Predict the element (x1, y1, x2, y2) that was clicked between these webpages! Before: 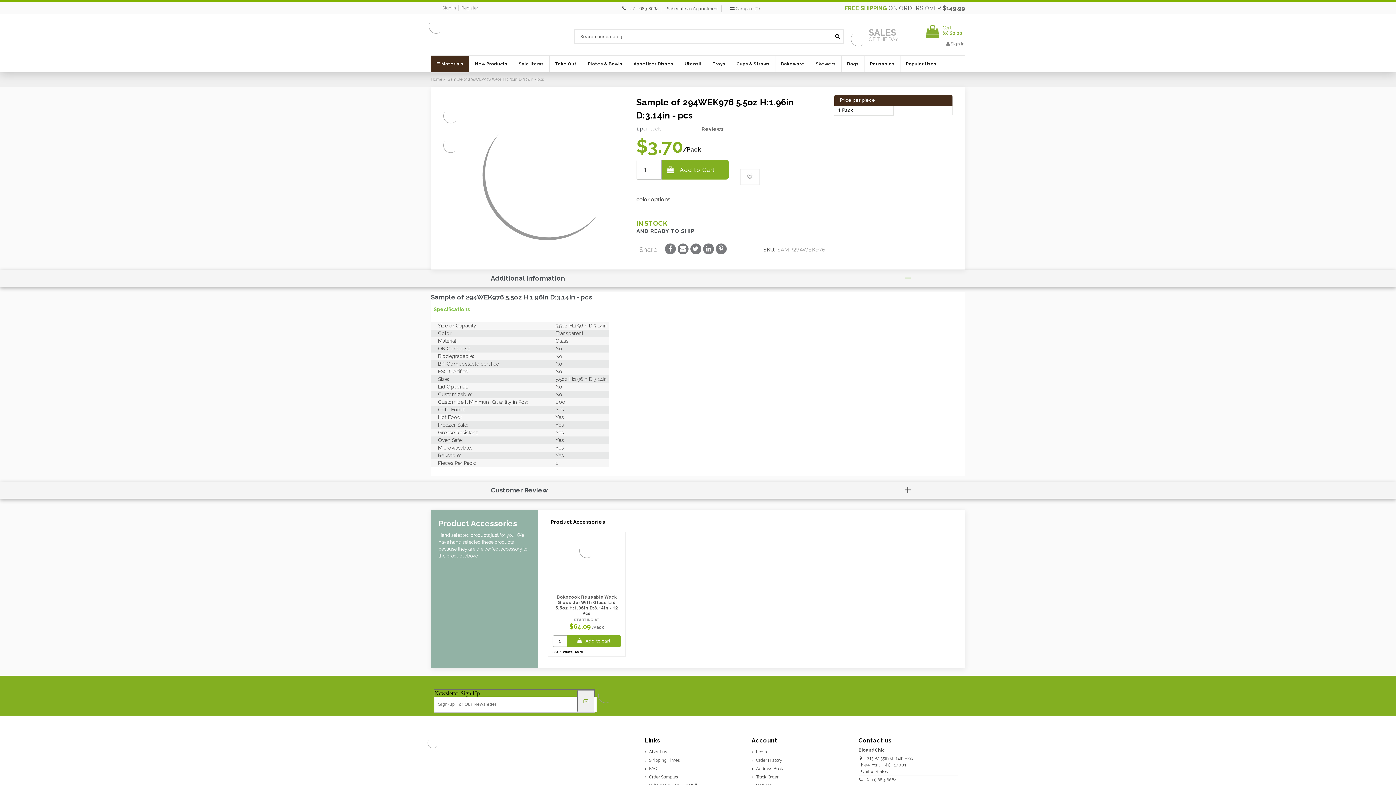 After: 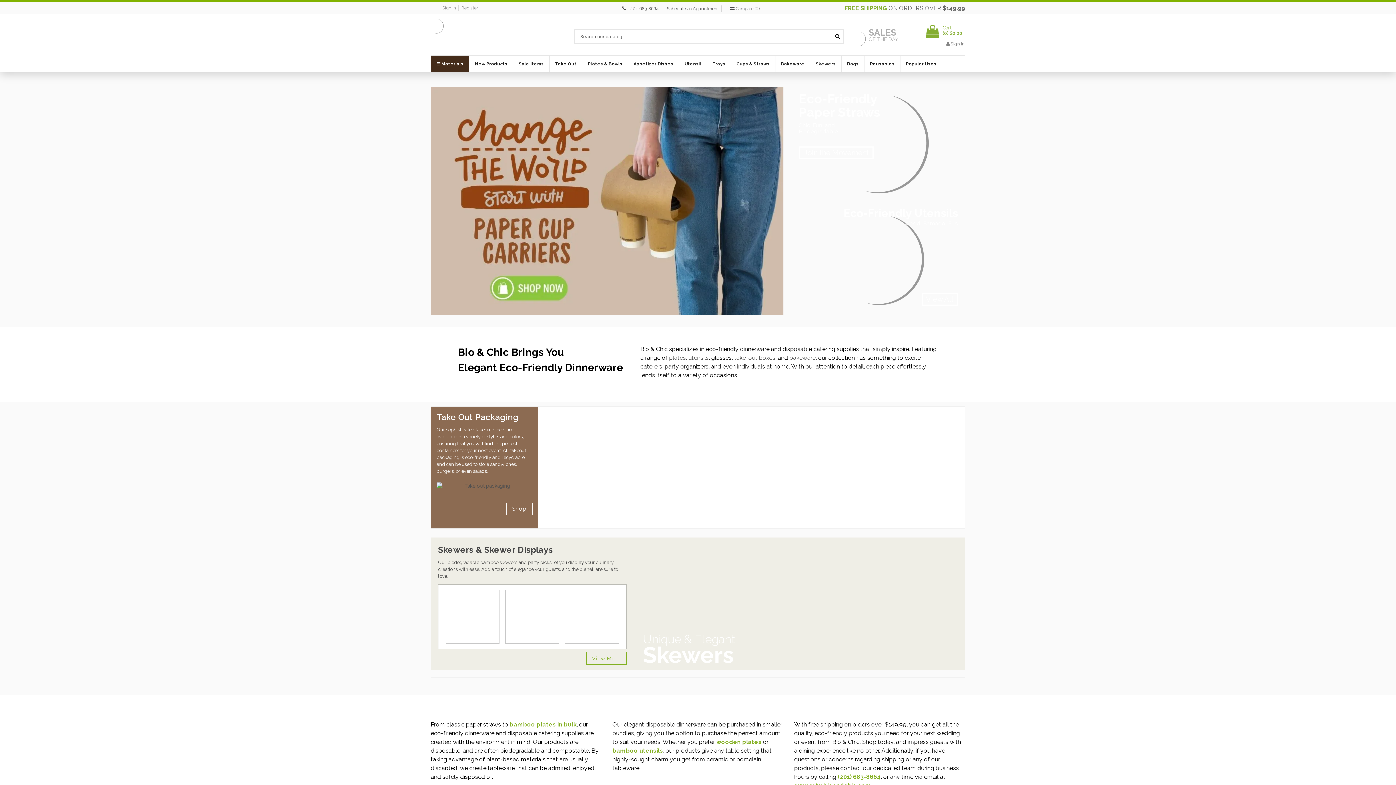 Action: bbox: (427, 17, 566, 35)